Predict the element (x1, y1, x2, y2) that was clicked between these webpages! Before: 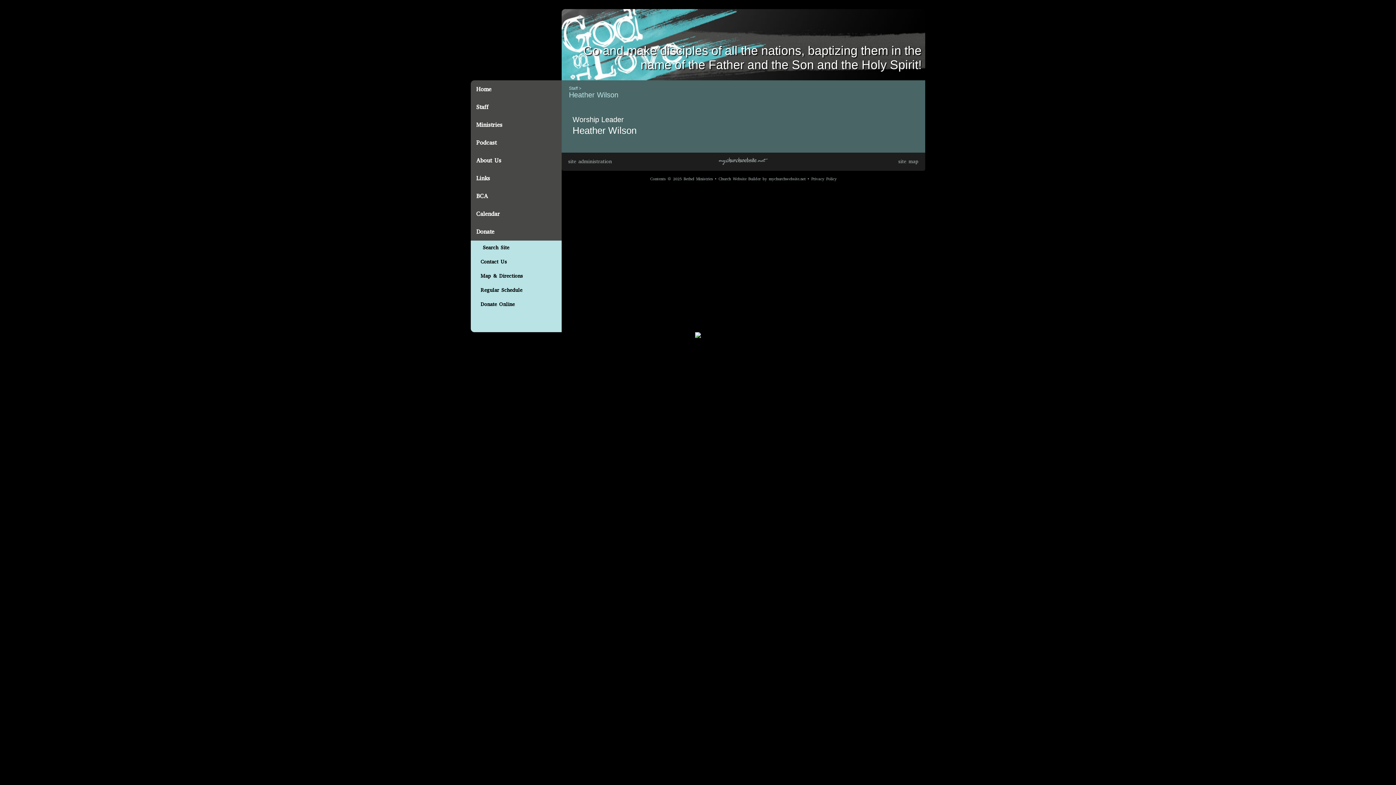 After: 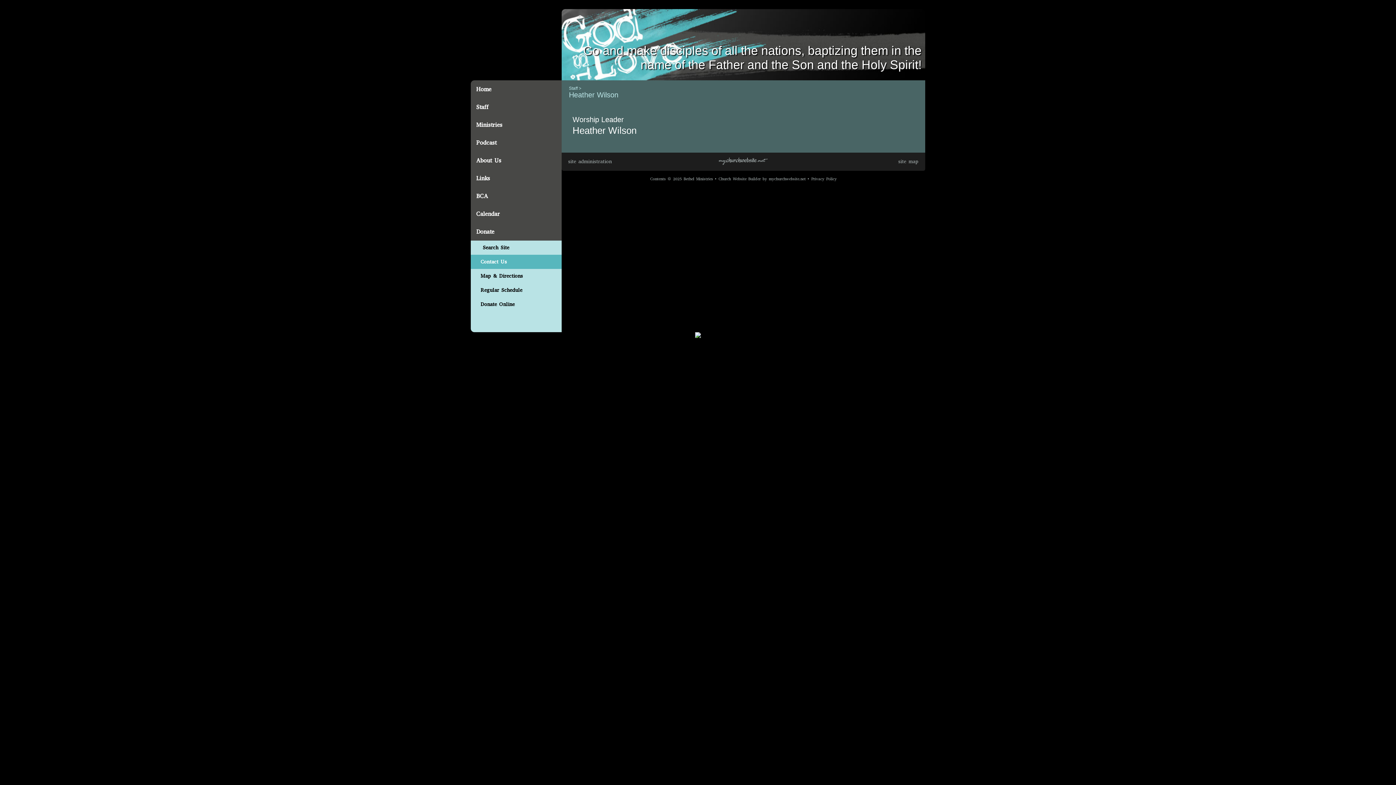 Action: bbox: (470, 254, 561, 268) label:   Contact Us